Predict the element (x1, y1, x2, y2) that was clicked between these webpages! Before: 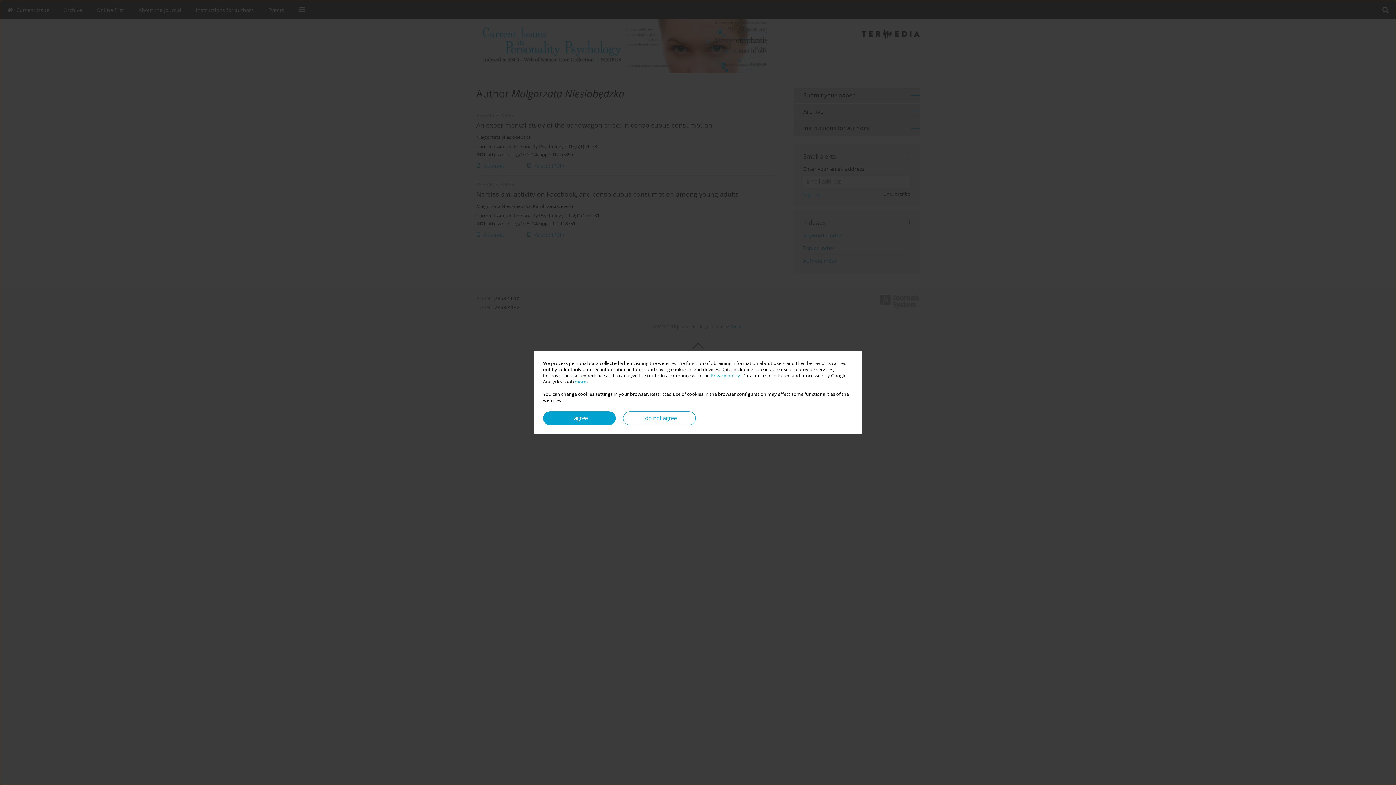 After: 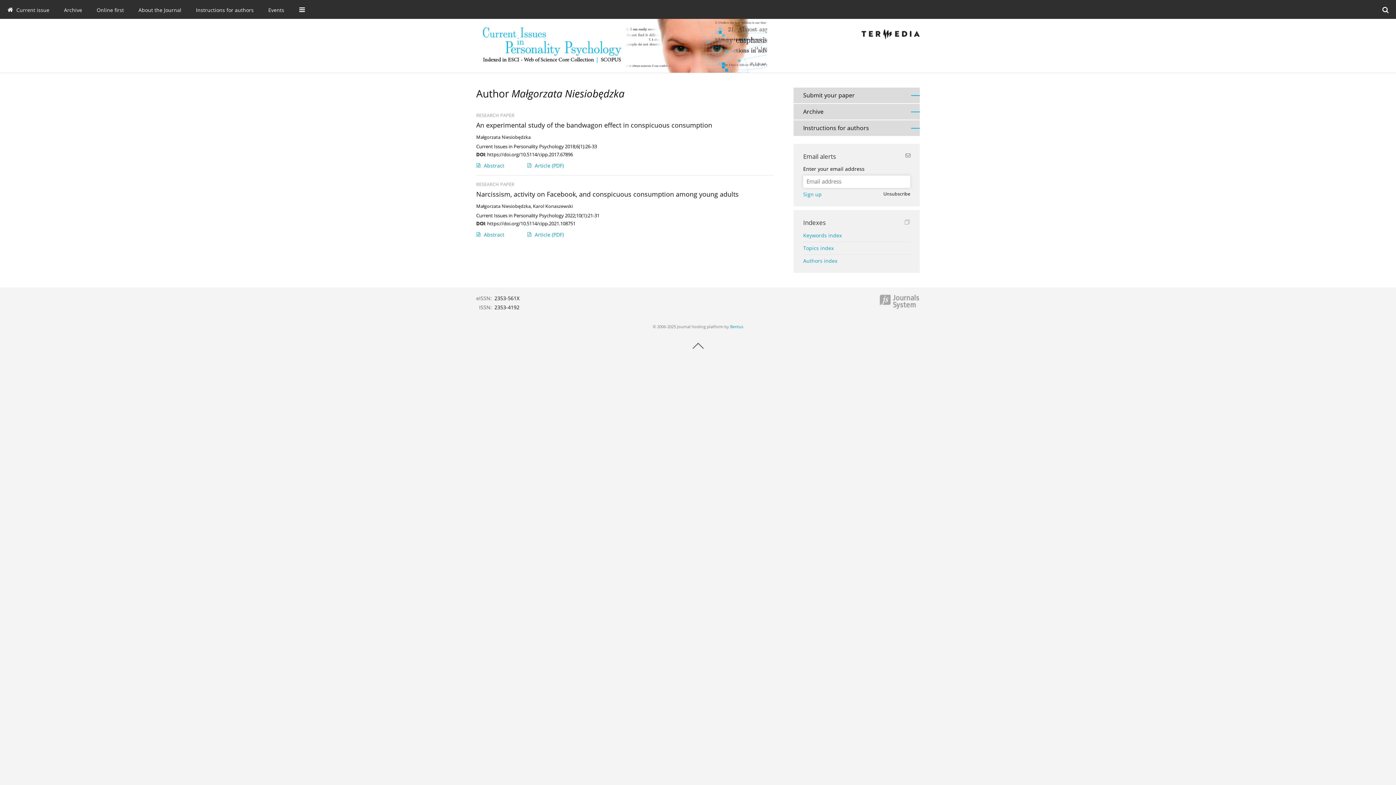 Action: label: I do not agree bbox: (623, 411, 696, 425)